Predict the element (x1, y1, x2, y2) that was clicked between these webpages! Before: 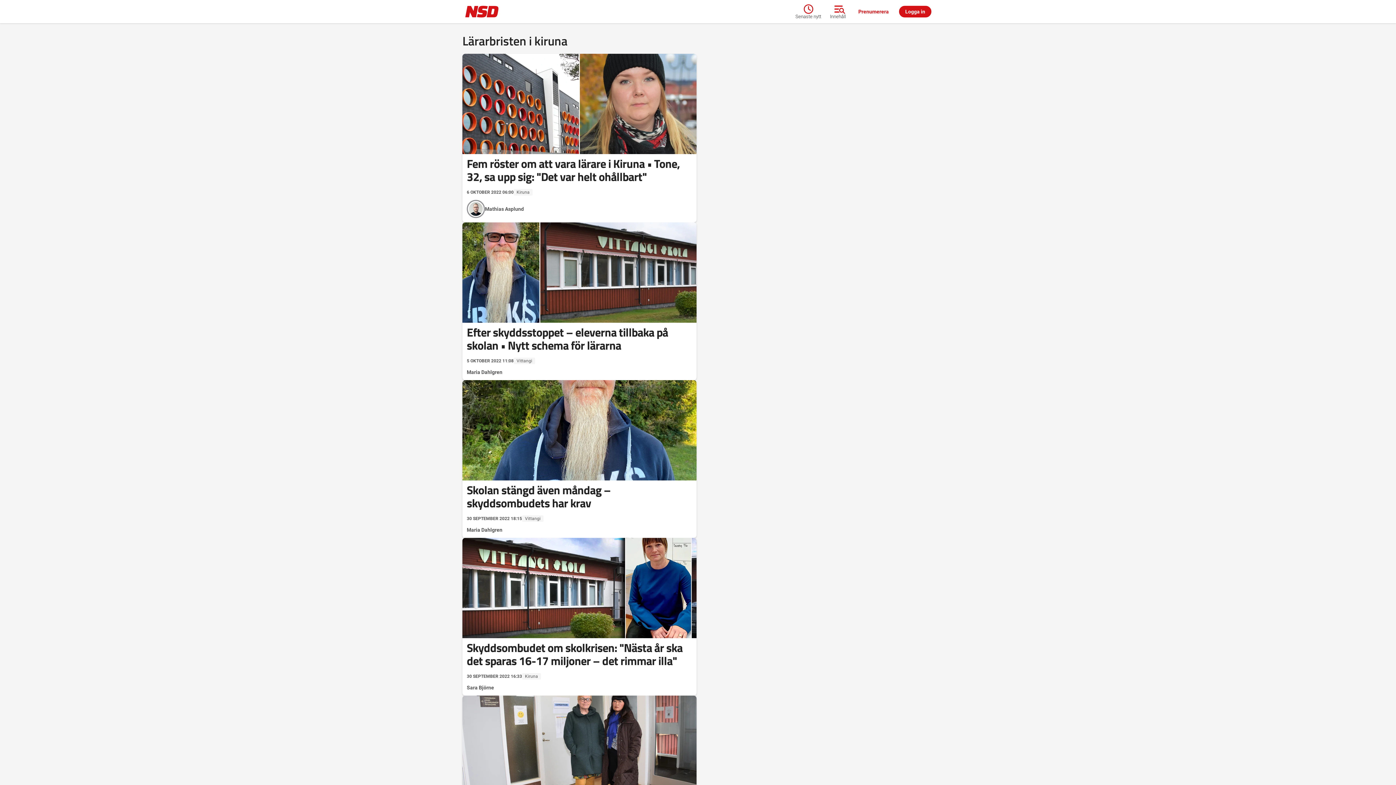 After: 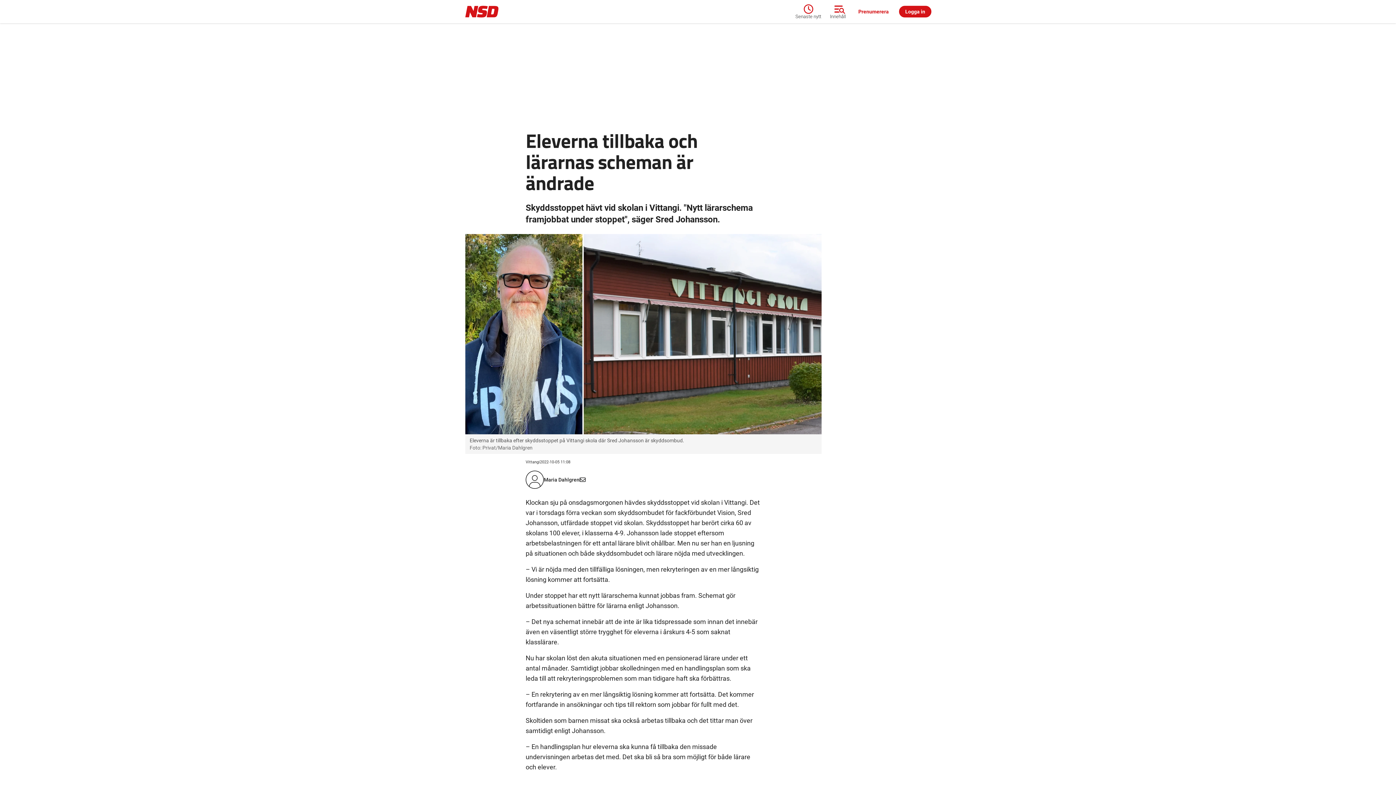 Action: label: 5 OKTOBER 2022 11:08
Vittangi
Efter skyddsstoppet – eleverna tillbaka på skolan • Nytt schema för lärarna
Maria Dahlgren bbox: (462, 222, 696, 376)